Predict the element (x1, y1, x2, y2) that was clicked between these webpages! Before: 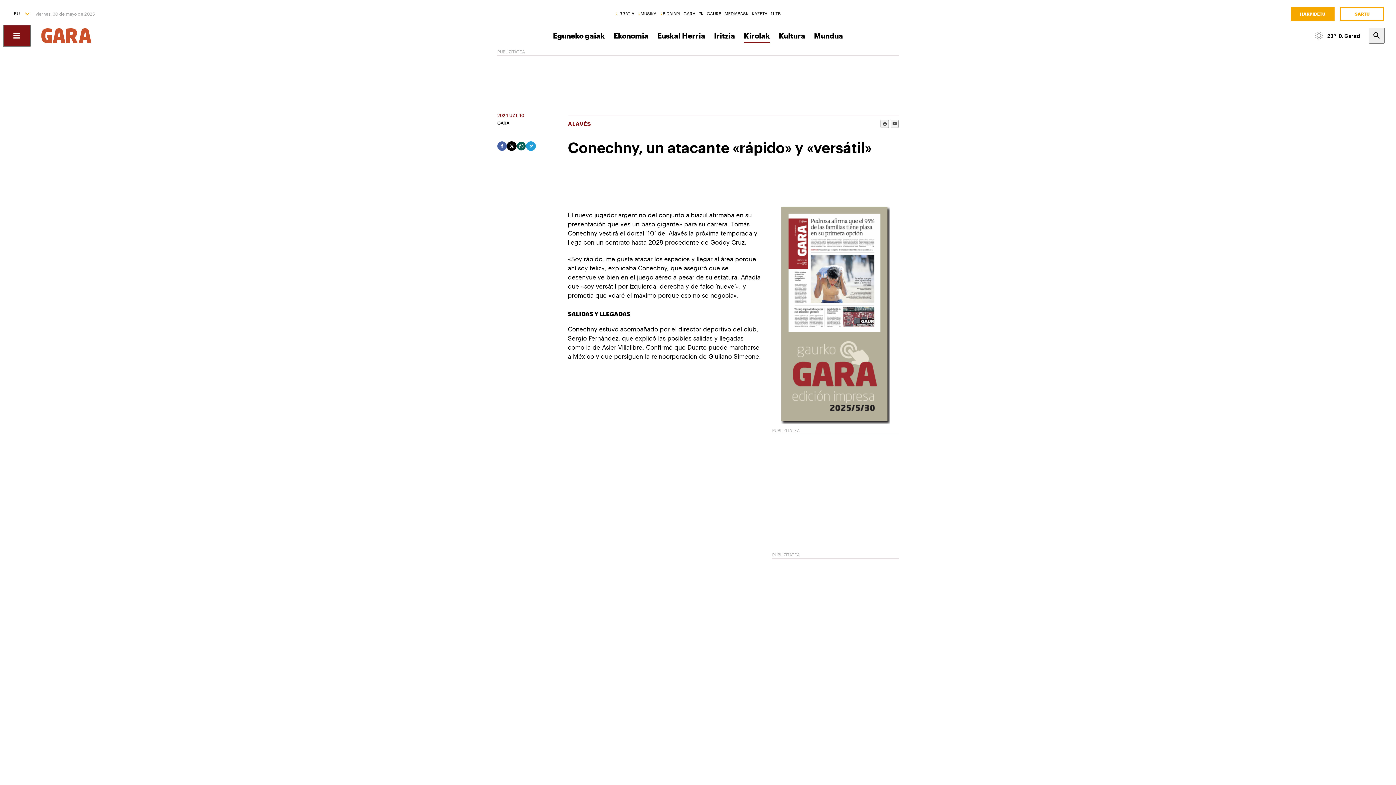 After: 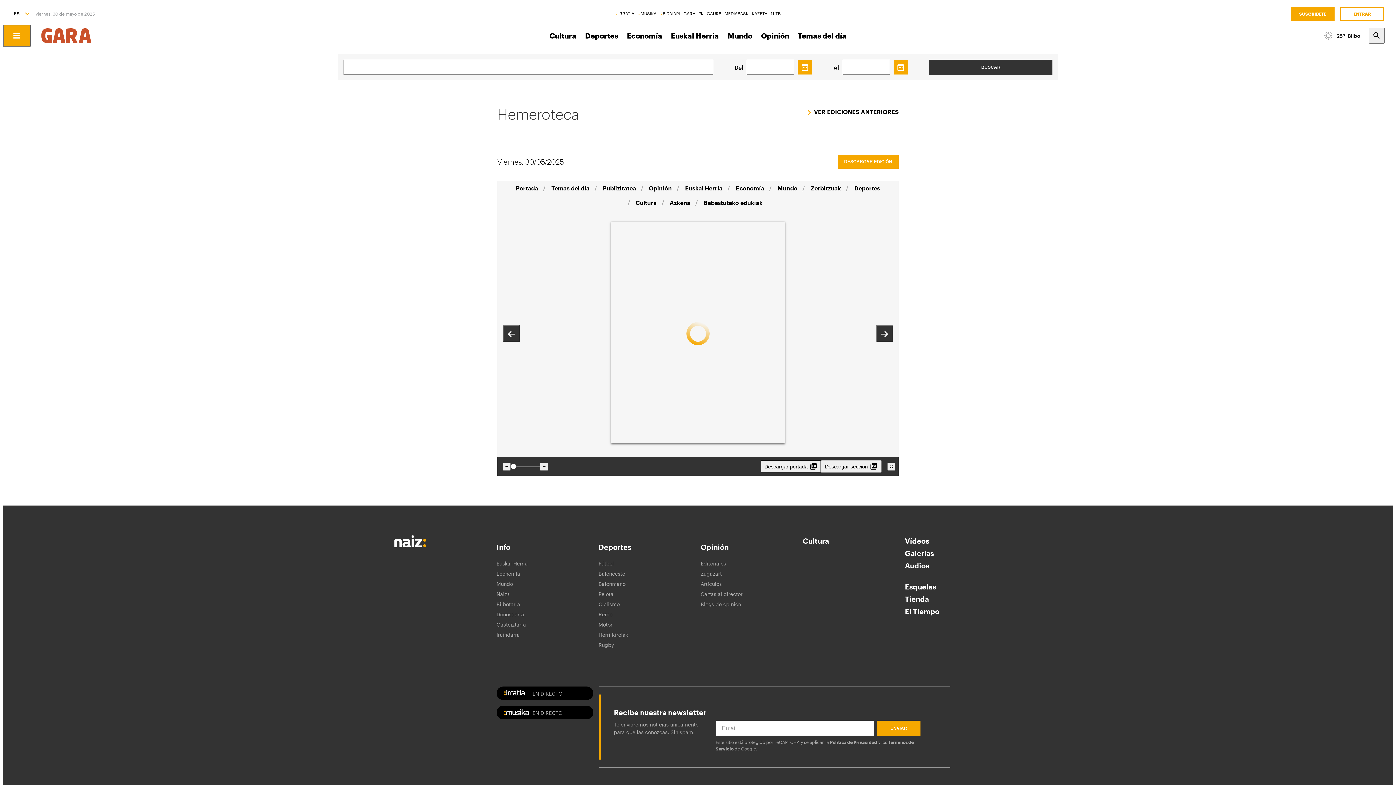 Action: bbox: (772, 434, 898, 776)